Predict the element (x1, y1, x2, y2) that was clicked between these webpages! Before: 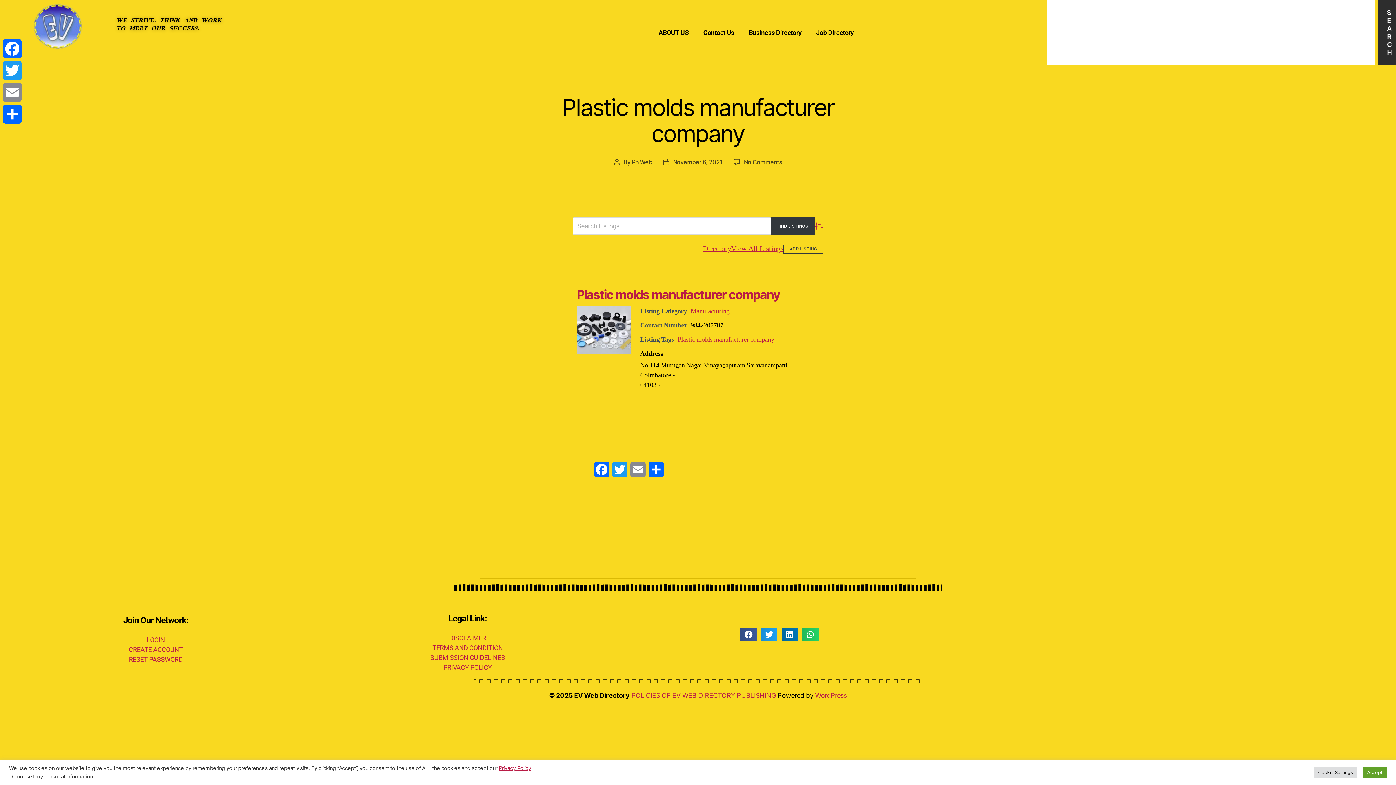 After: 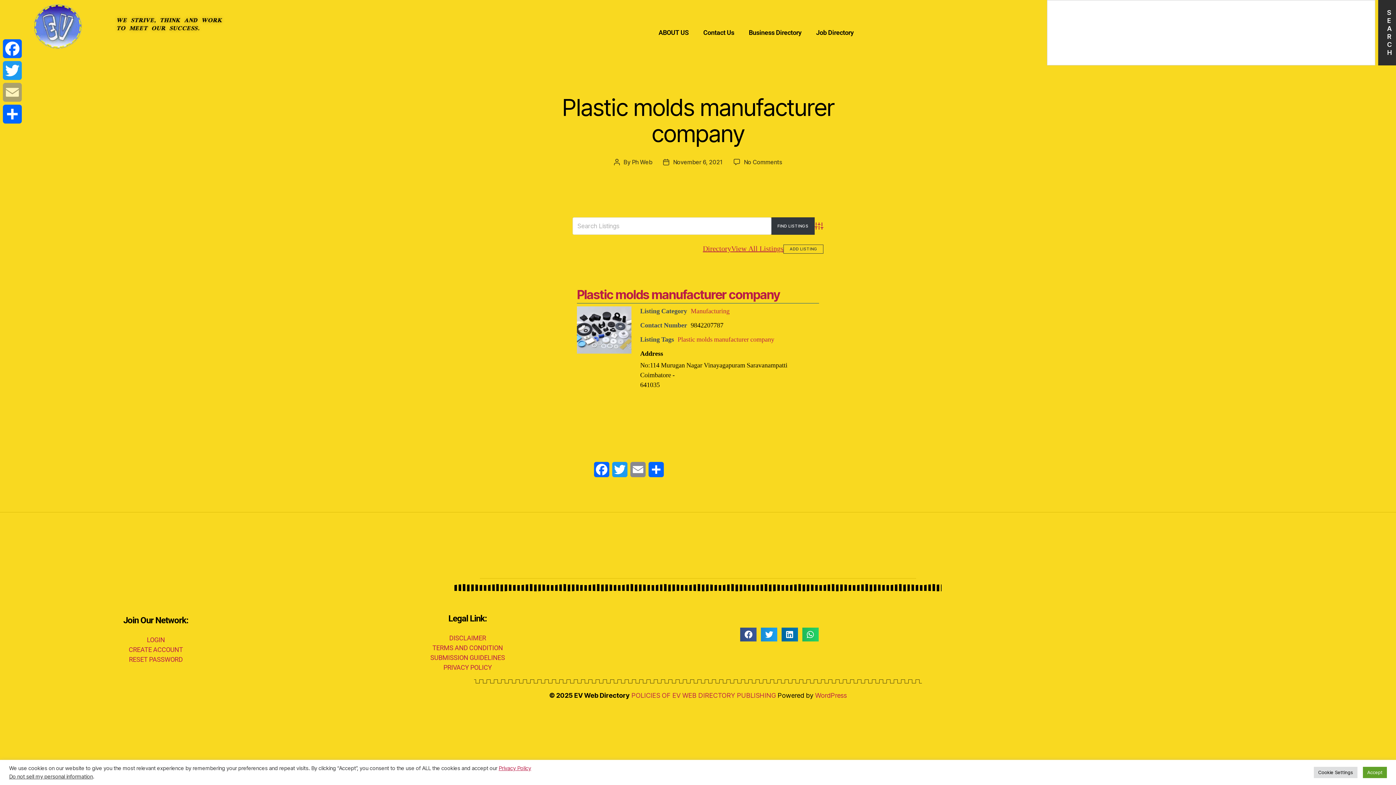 Action: label: Email bbox: (1, 81, 23, 103)